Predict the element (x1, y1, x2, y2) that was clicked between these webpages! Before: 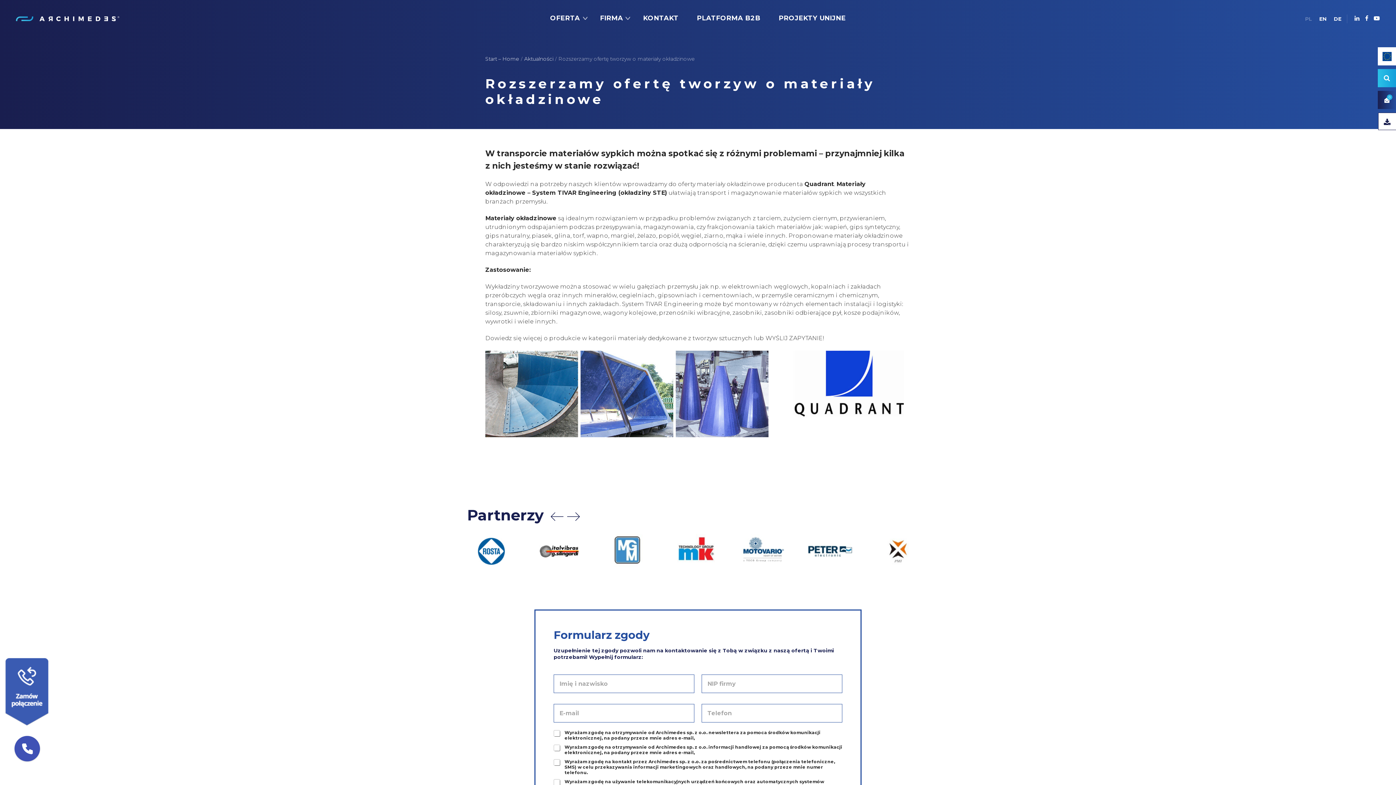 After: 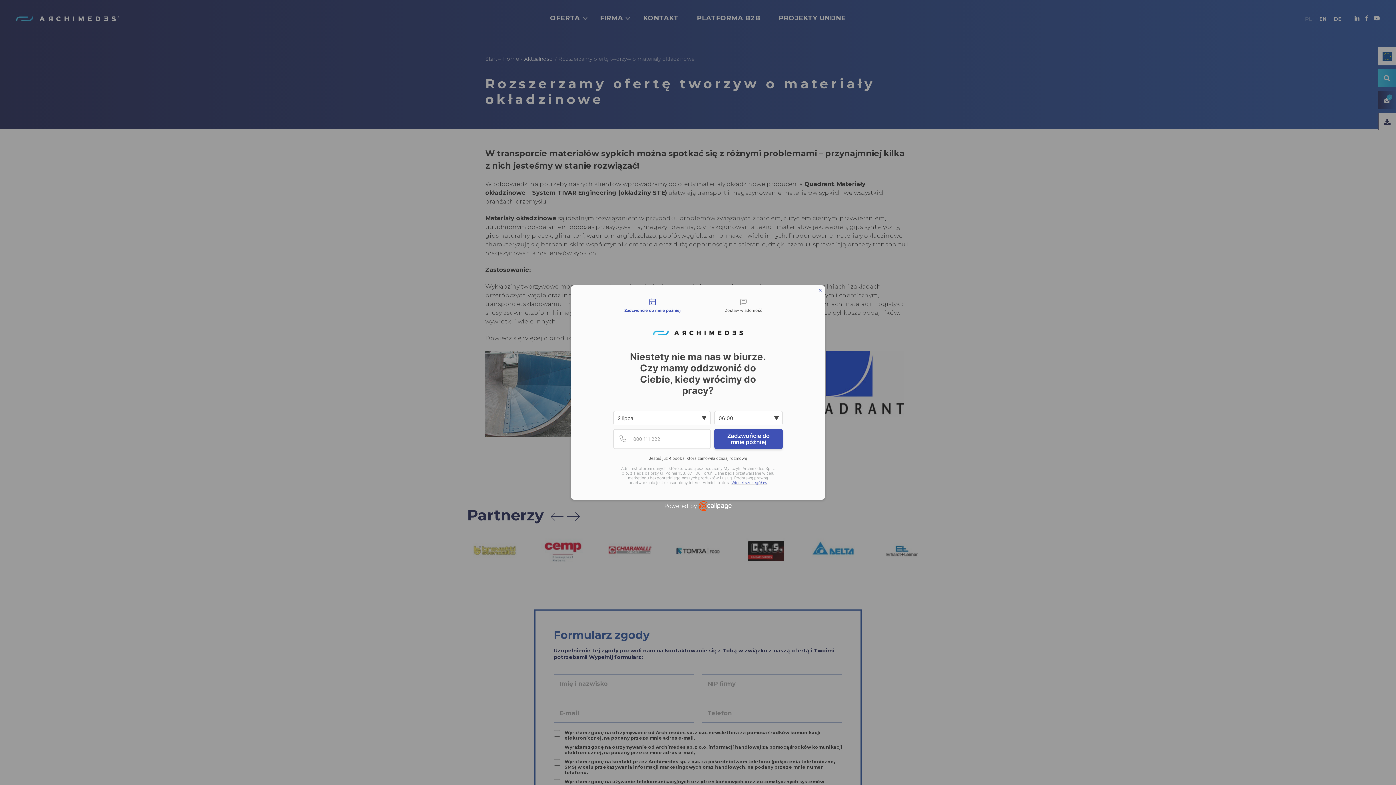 Action: bbox: (1354, 10, 1361, 25)